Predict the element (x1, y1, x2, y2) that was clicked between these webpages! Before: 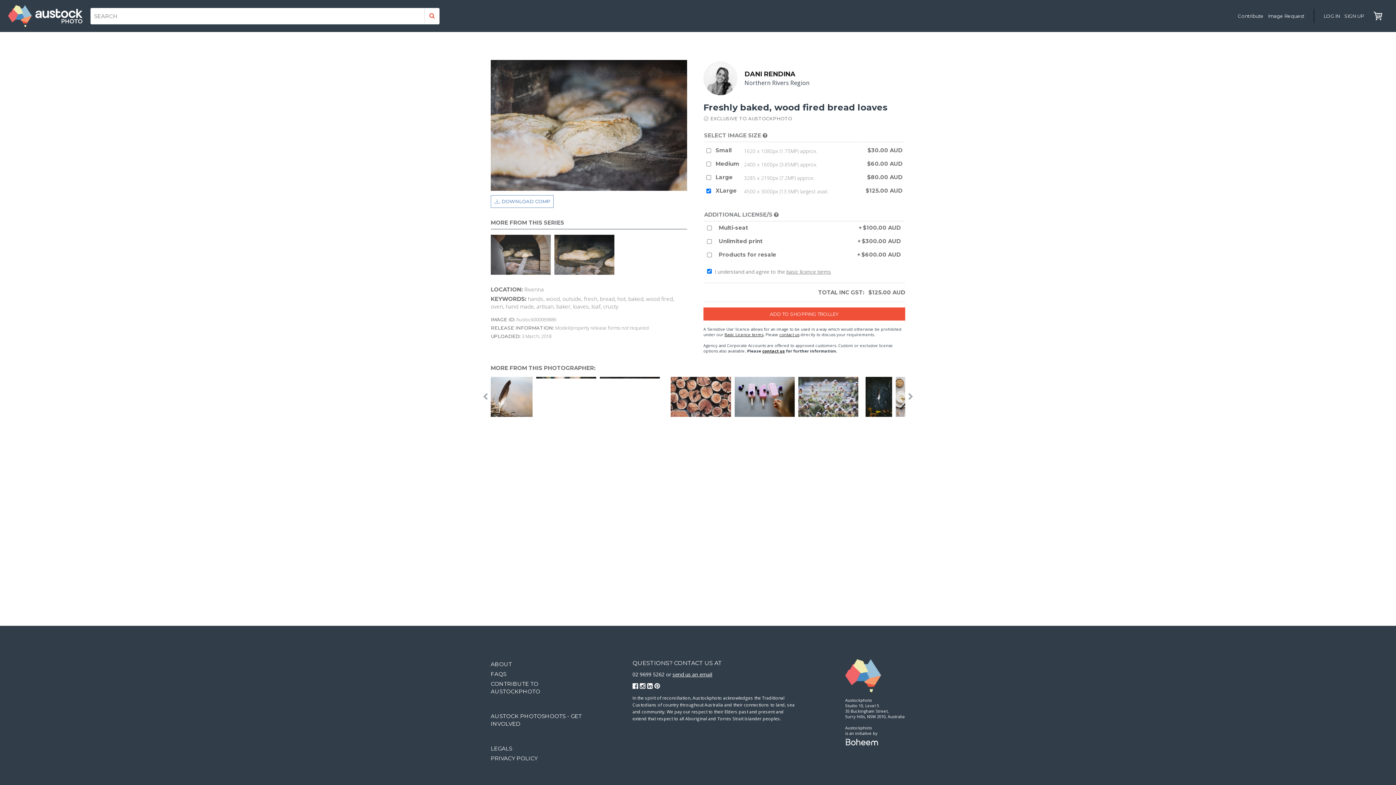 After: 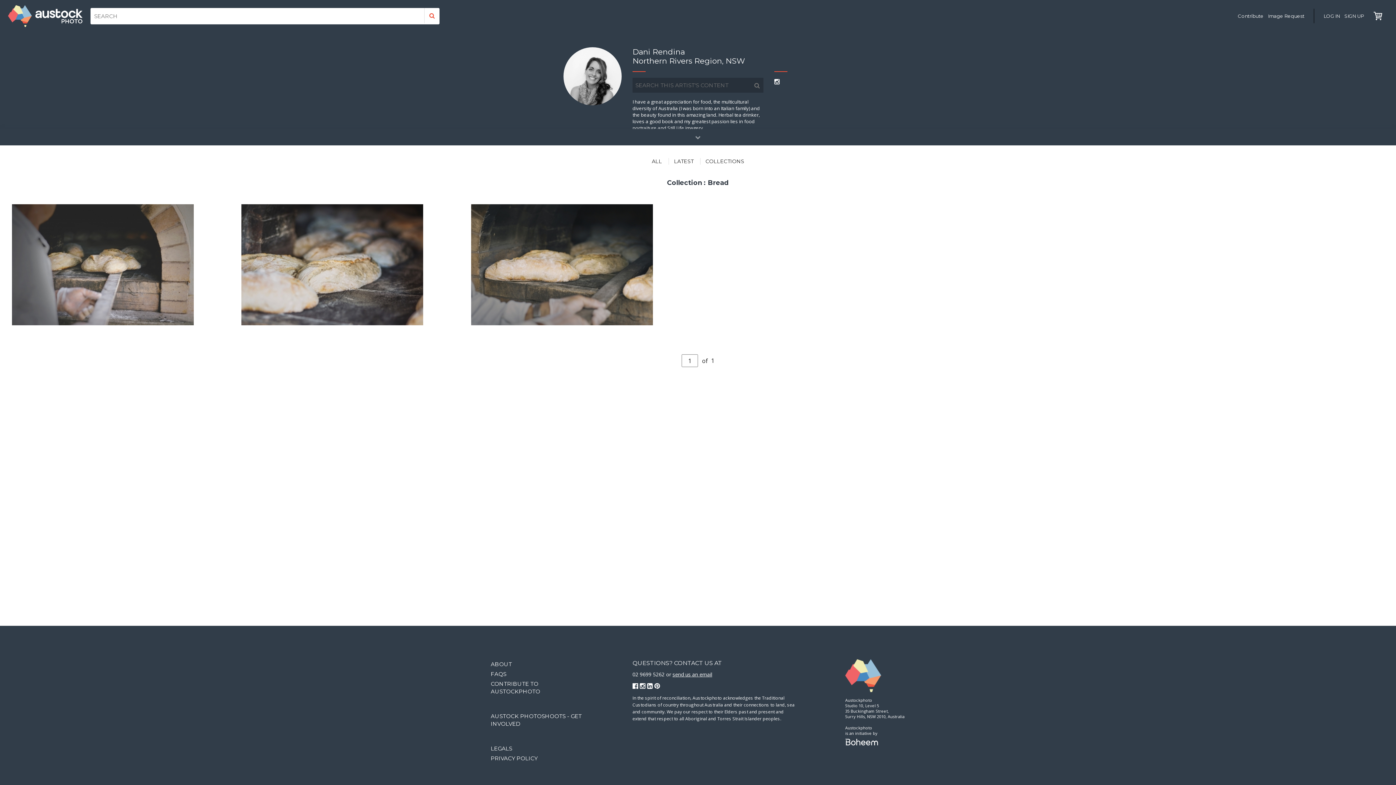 Action: label: MORE FROM THIS SERIES bbox: (490, 219, 564, 226)